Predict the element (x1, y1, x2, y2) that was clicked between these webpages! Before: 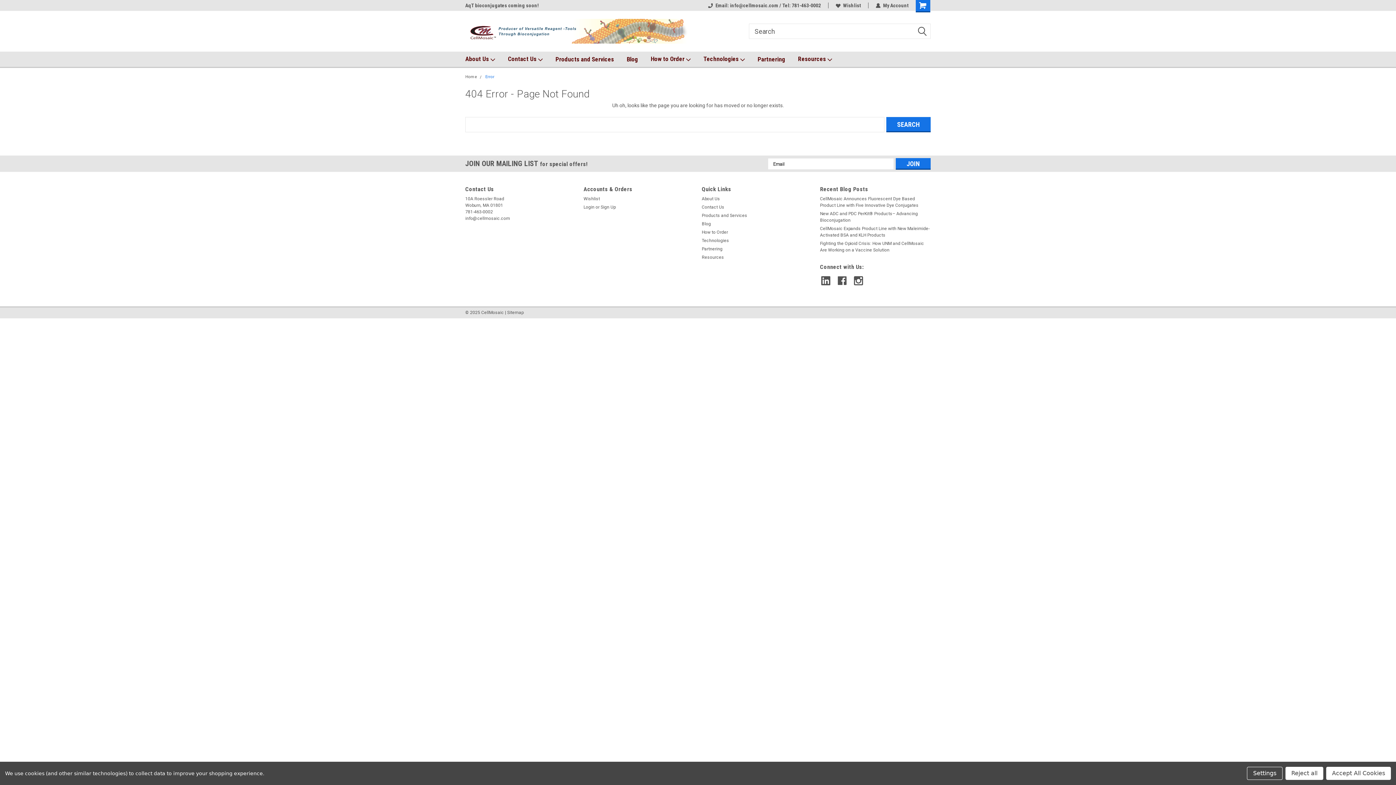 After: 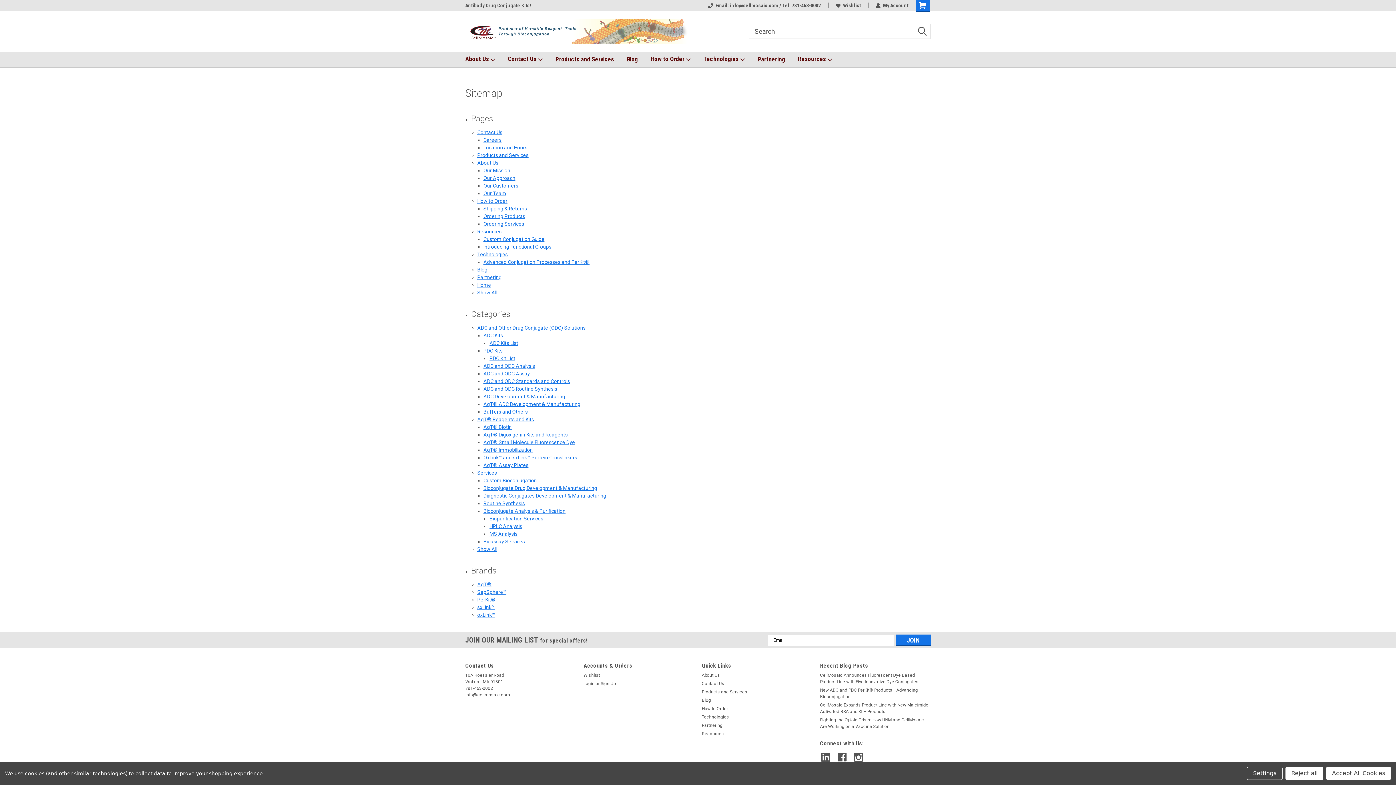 Action: bbox: (507, 310, 523, 315) label: Sitemap